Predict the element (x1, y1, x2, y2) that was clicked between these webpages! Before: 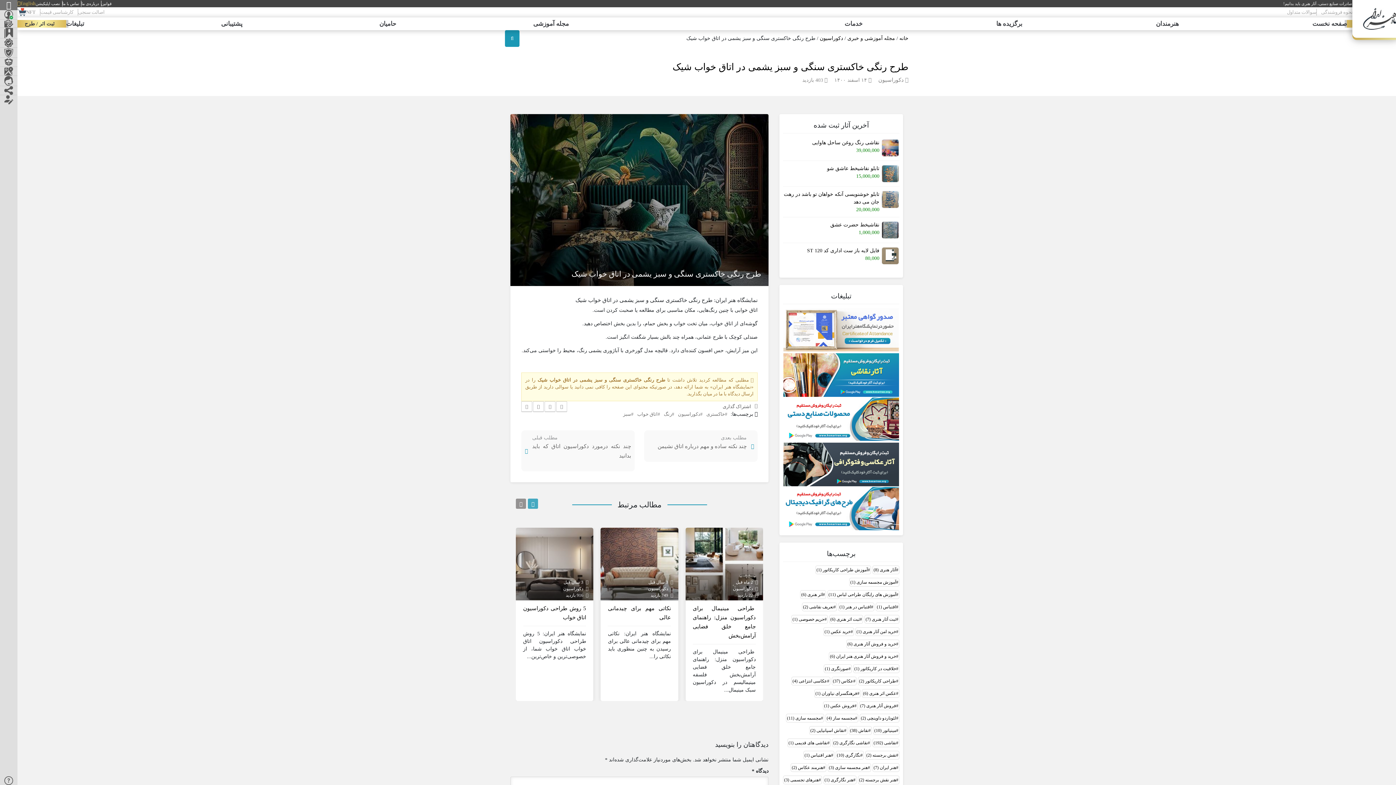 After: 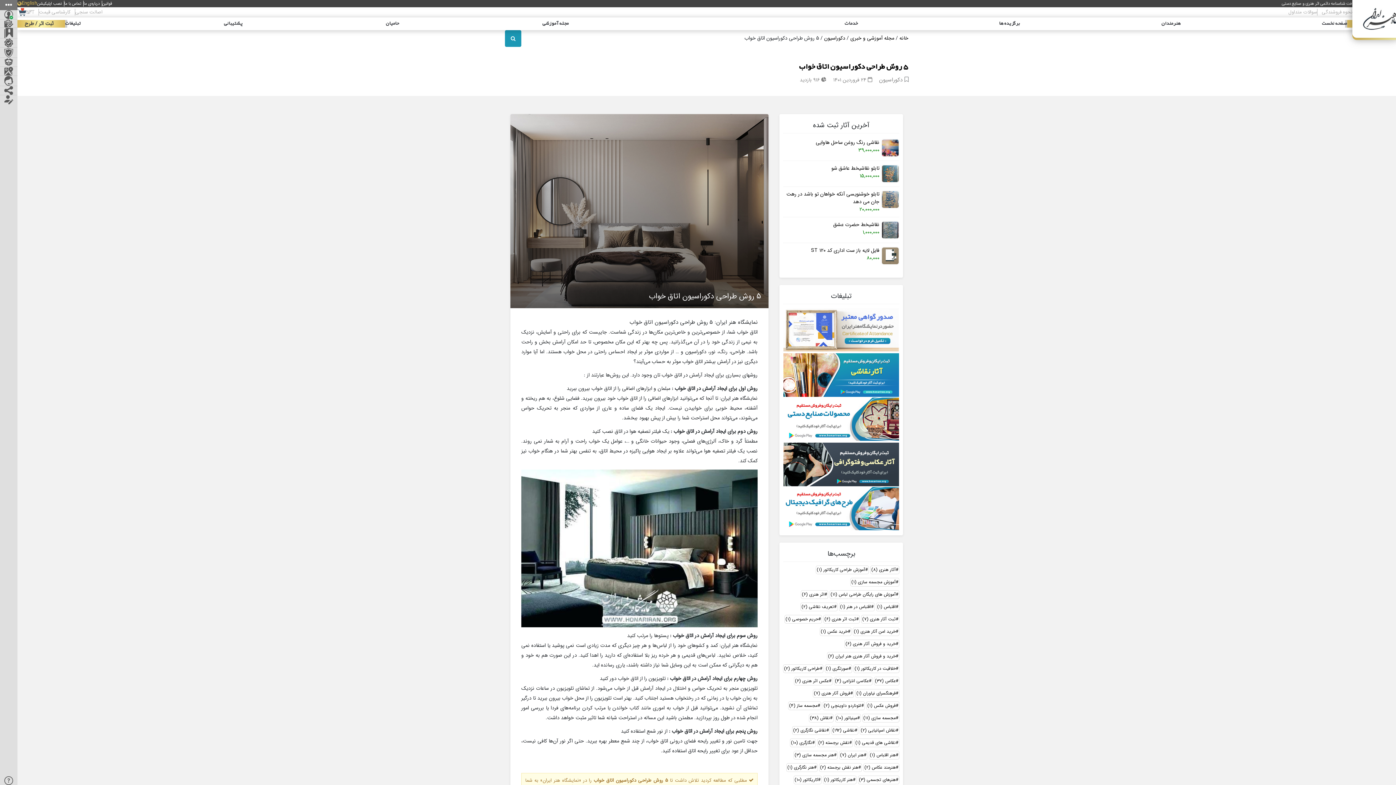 Action: bbox: (516, 561, 593, 566)